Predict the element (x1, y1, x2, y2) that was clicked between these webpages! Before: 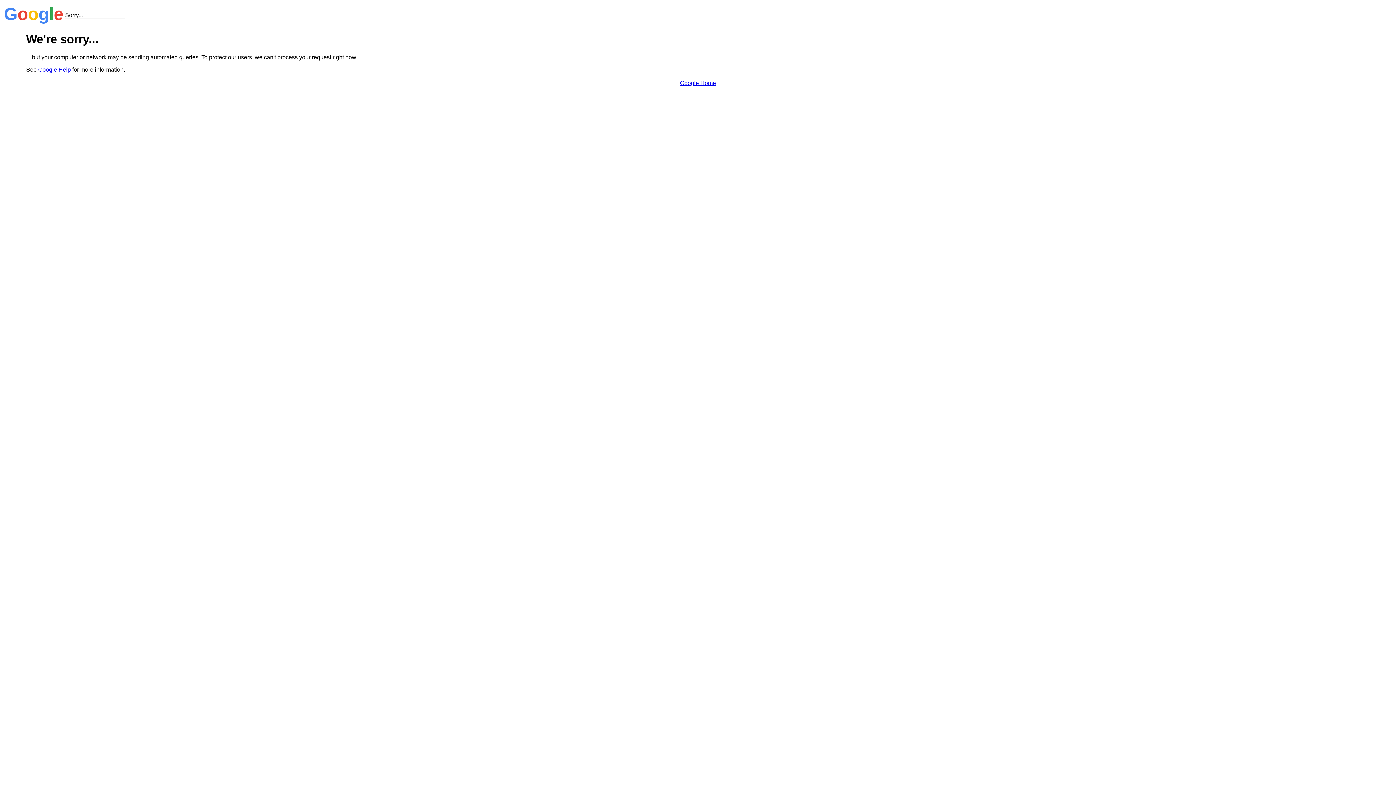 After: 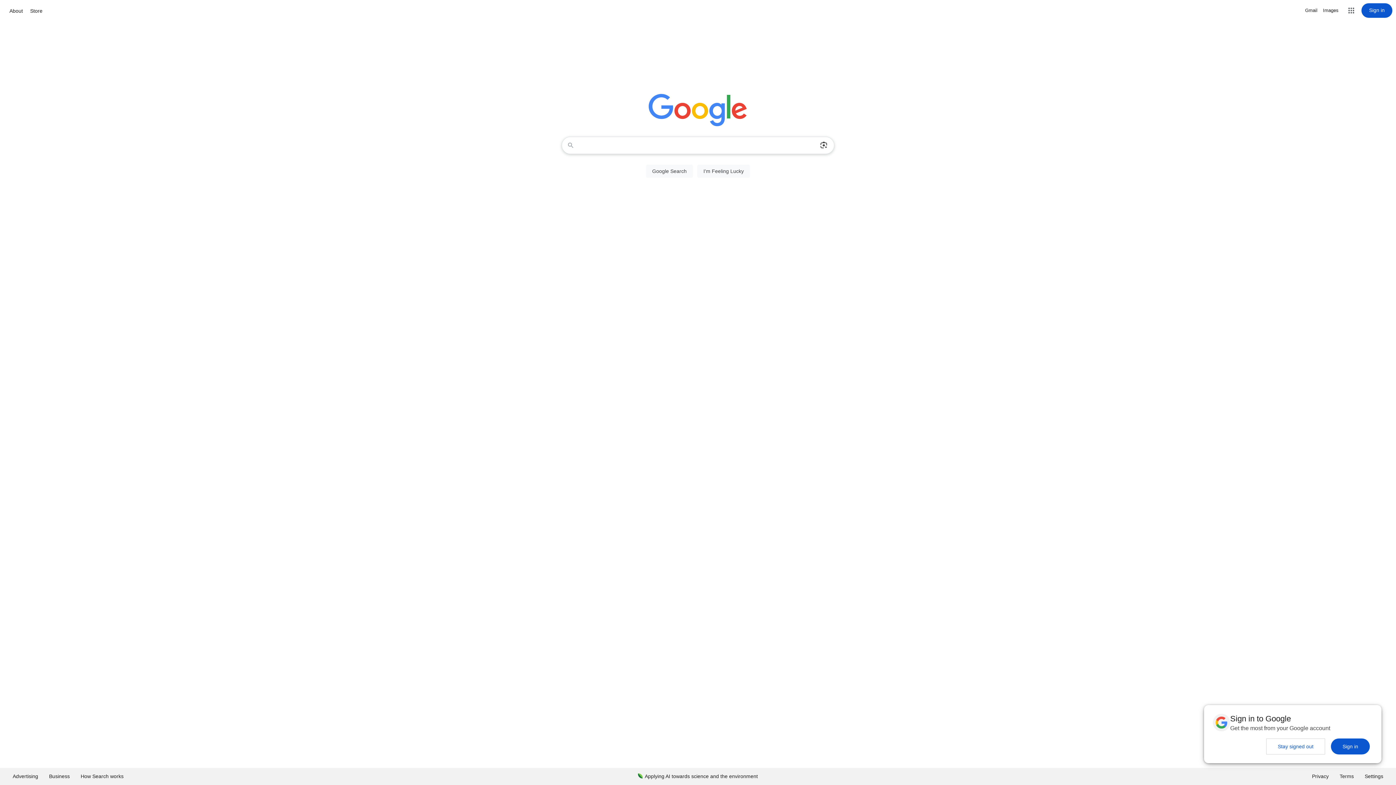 Action: bbox: (680, 79, 716, 86) label: Google Home